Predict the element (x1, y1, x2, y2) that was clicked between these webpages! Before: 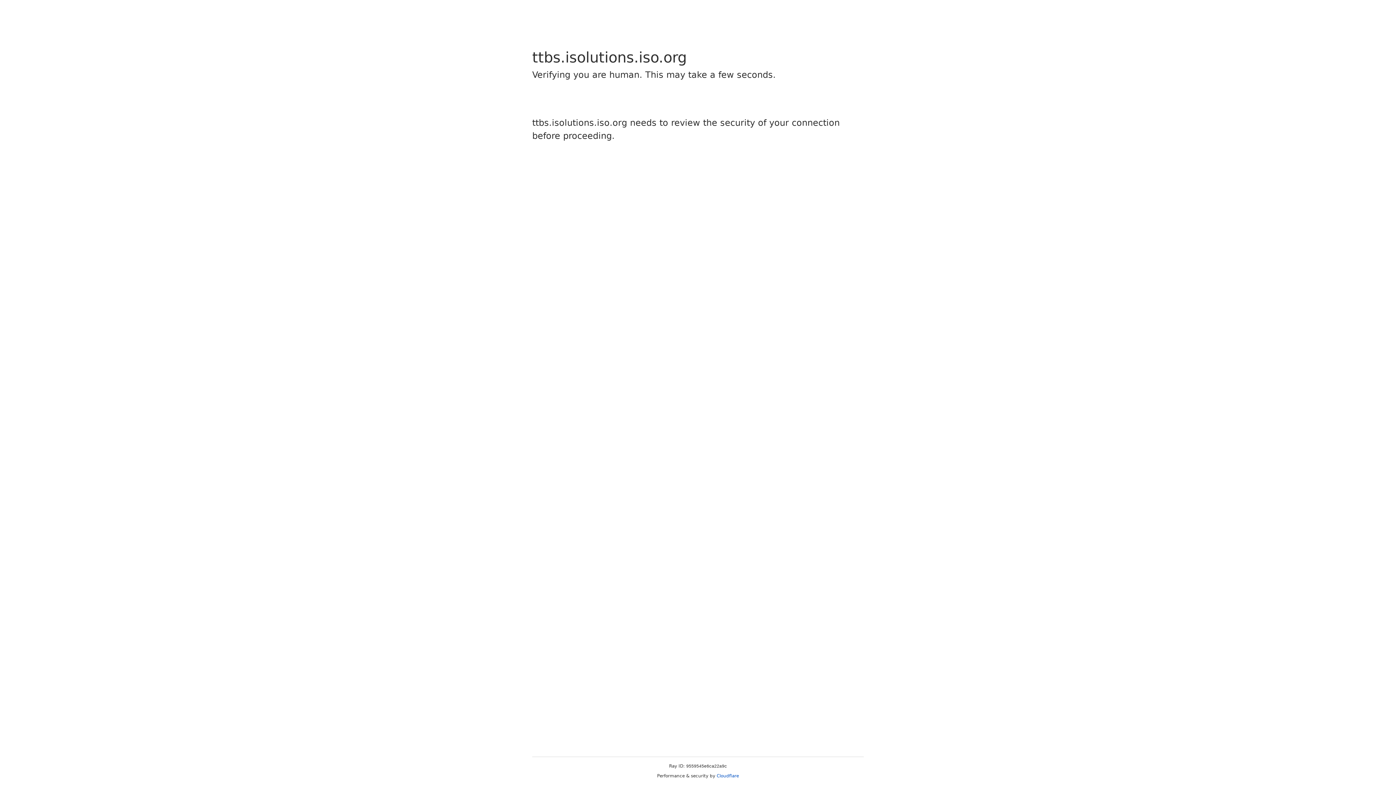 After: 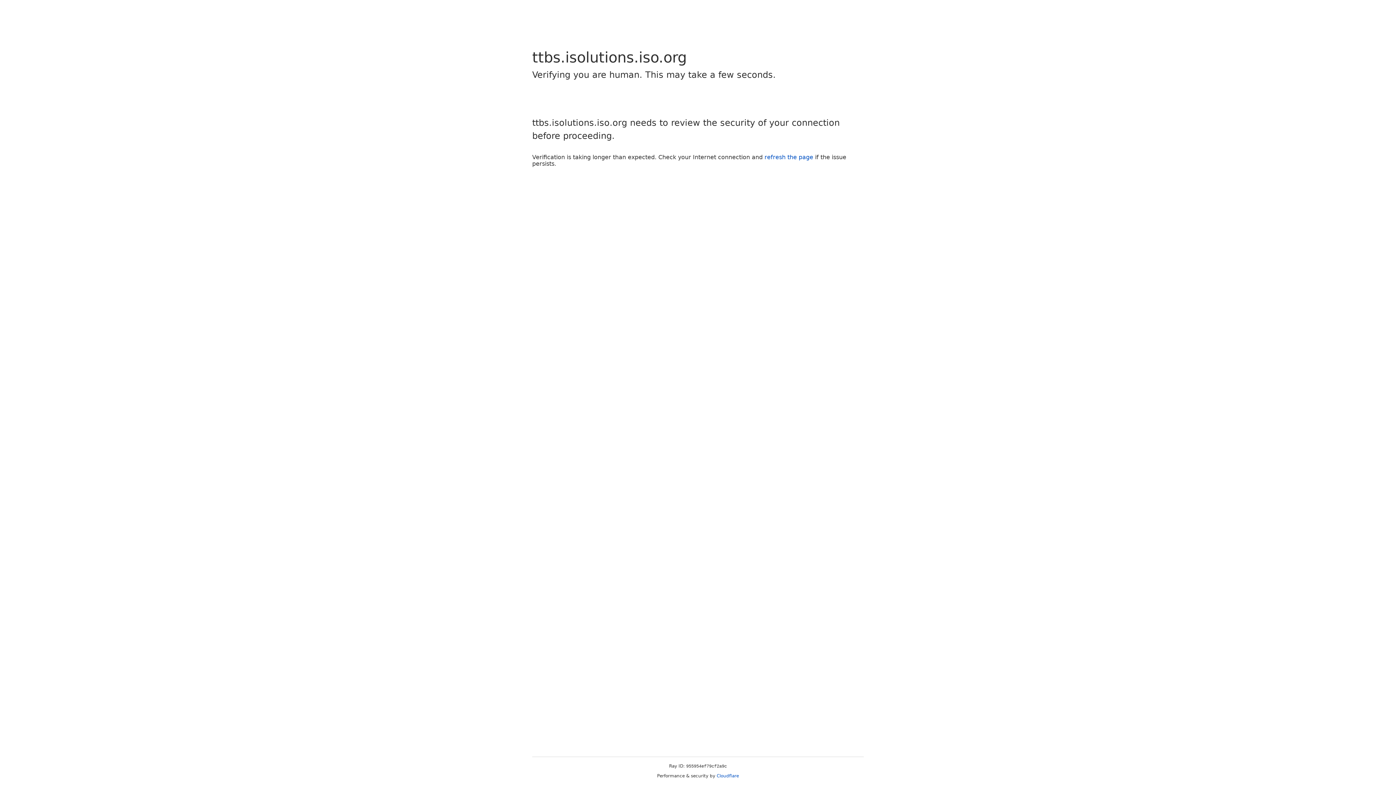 Action: label: Cloudflare bbox: (716, 773, 739, 778)